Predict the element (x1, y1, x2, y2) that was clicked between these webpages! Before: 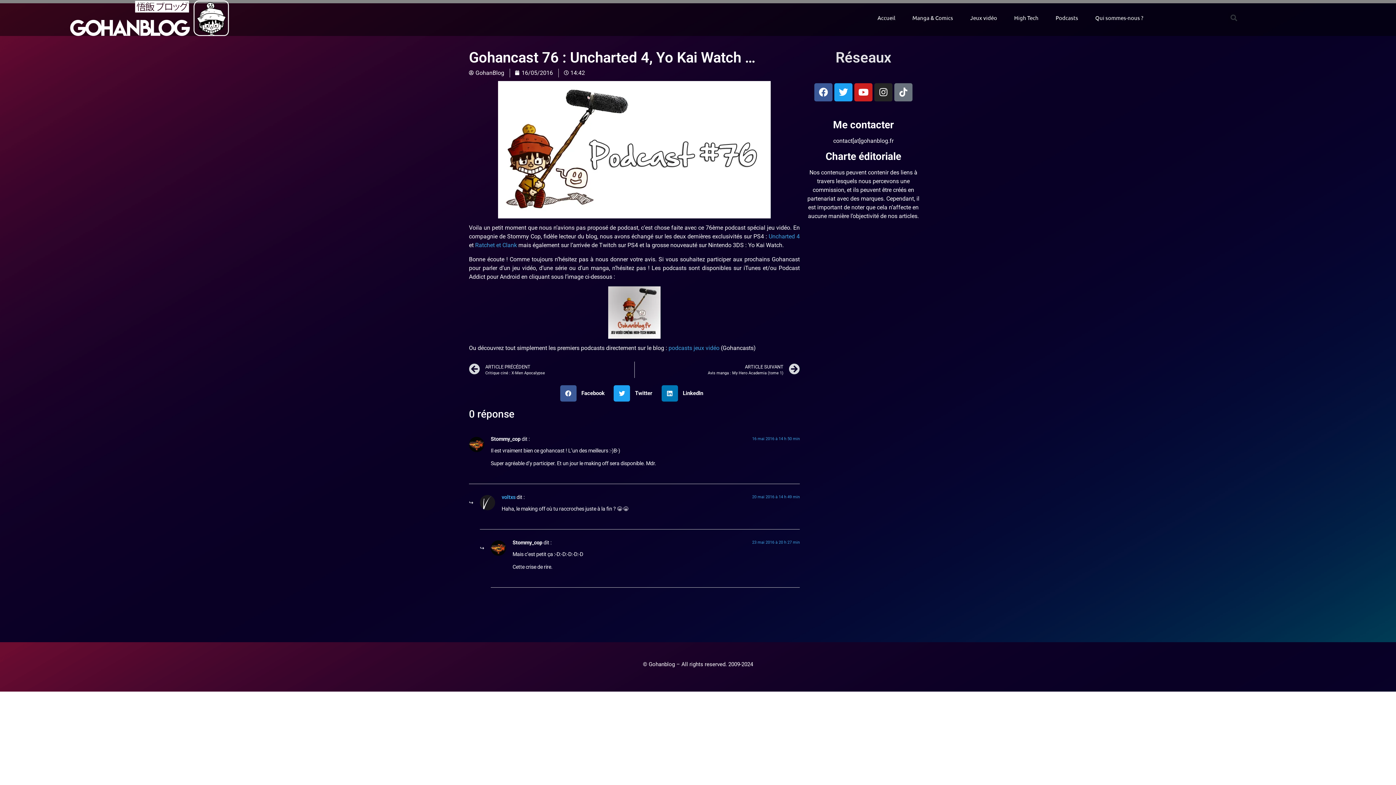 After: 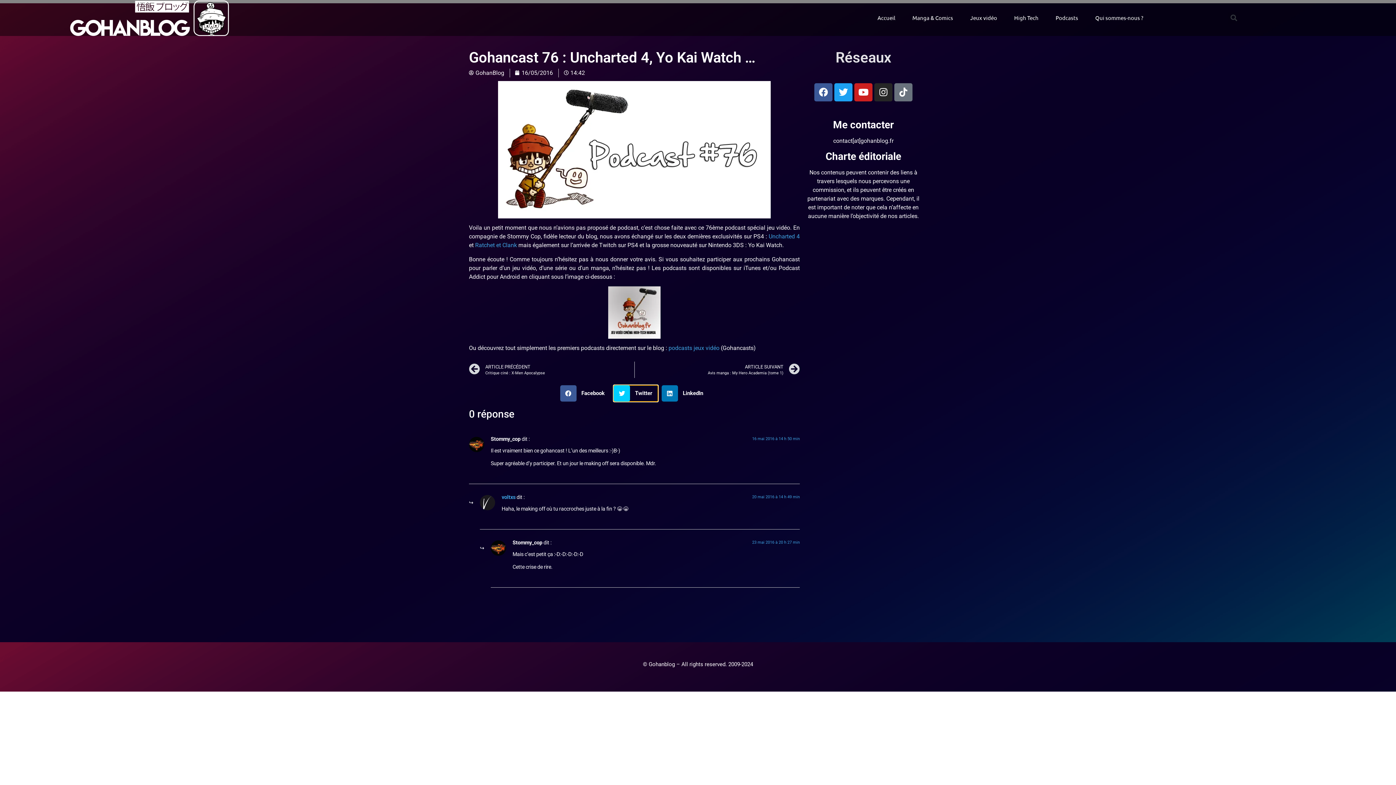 Action: label: Partager sur twitter bbox: (613, 385, 658, 401)